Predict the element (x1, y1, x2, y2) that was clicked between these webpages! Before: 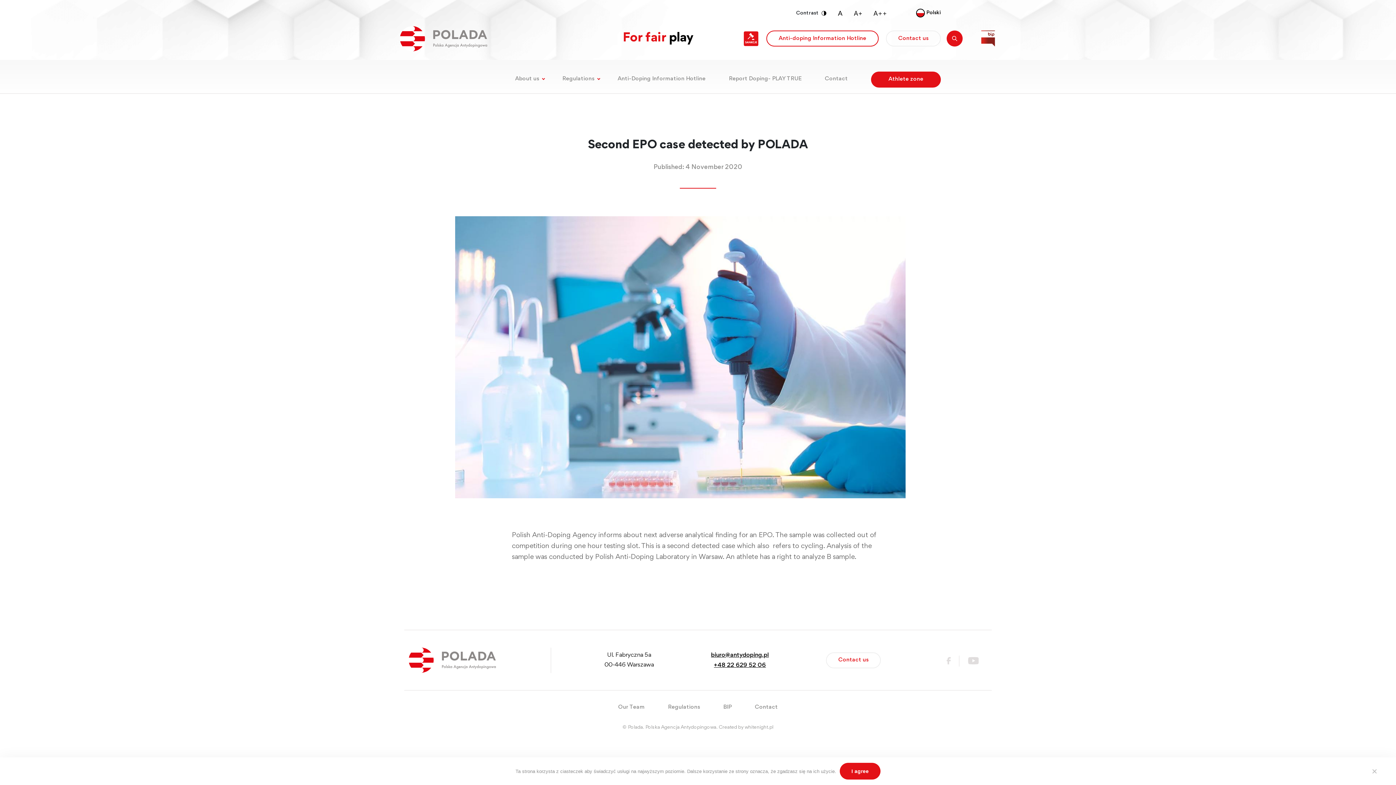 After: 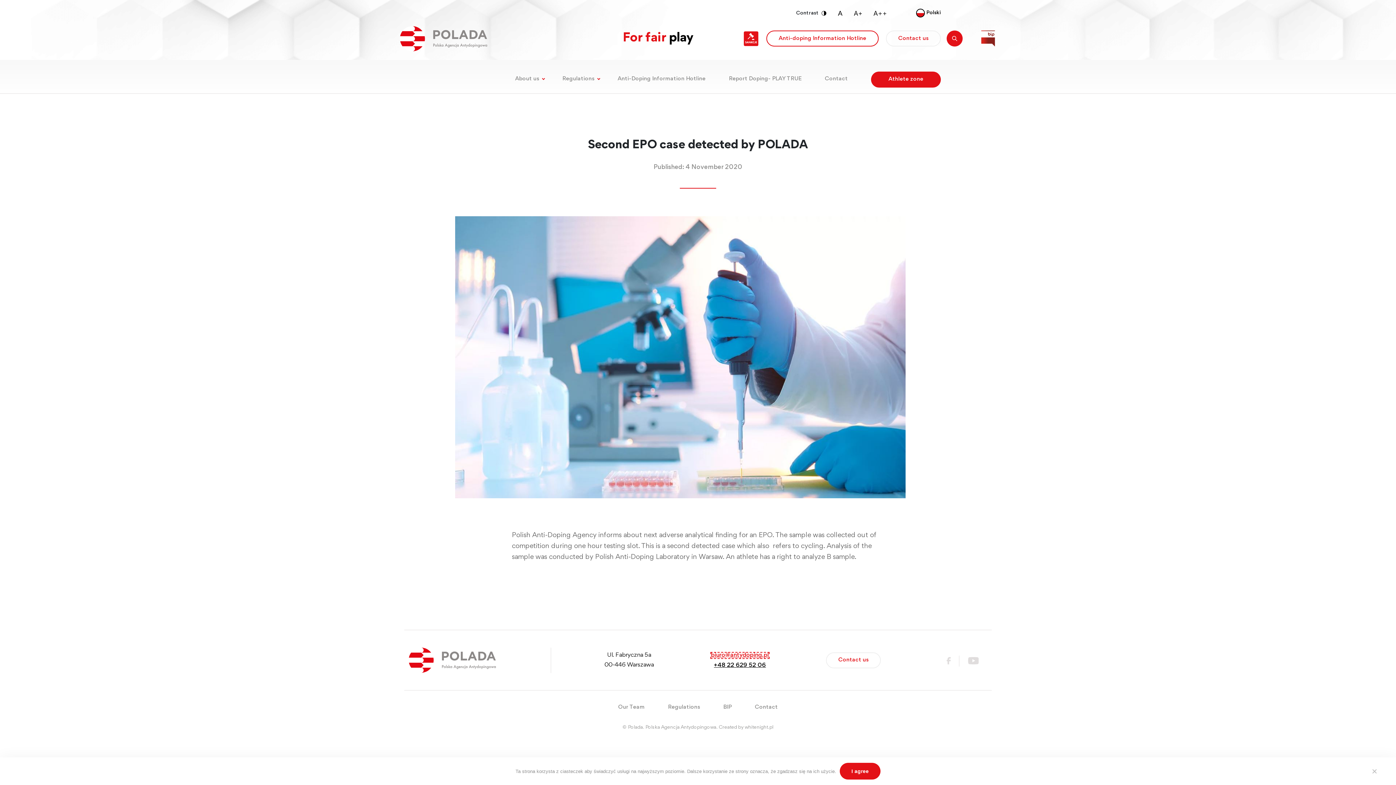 Action: label: biuro@antydoping.pl bbox: (711, 652, 769, 658)